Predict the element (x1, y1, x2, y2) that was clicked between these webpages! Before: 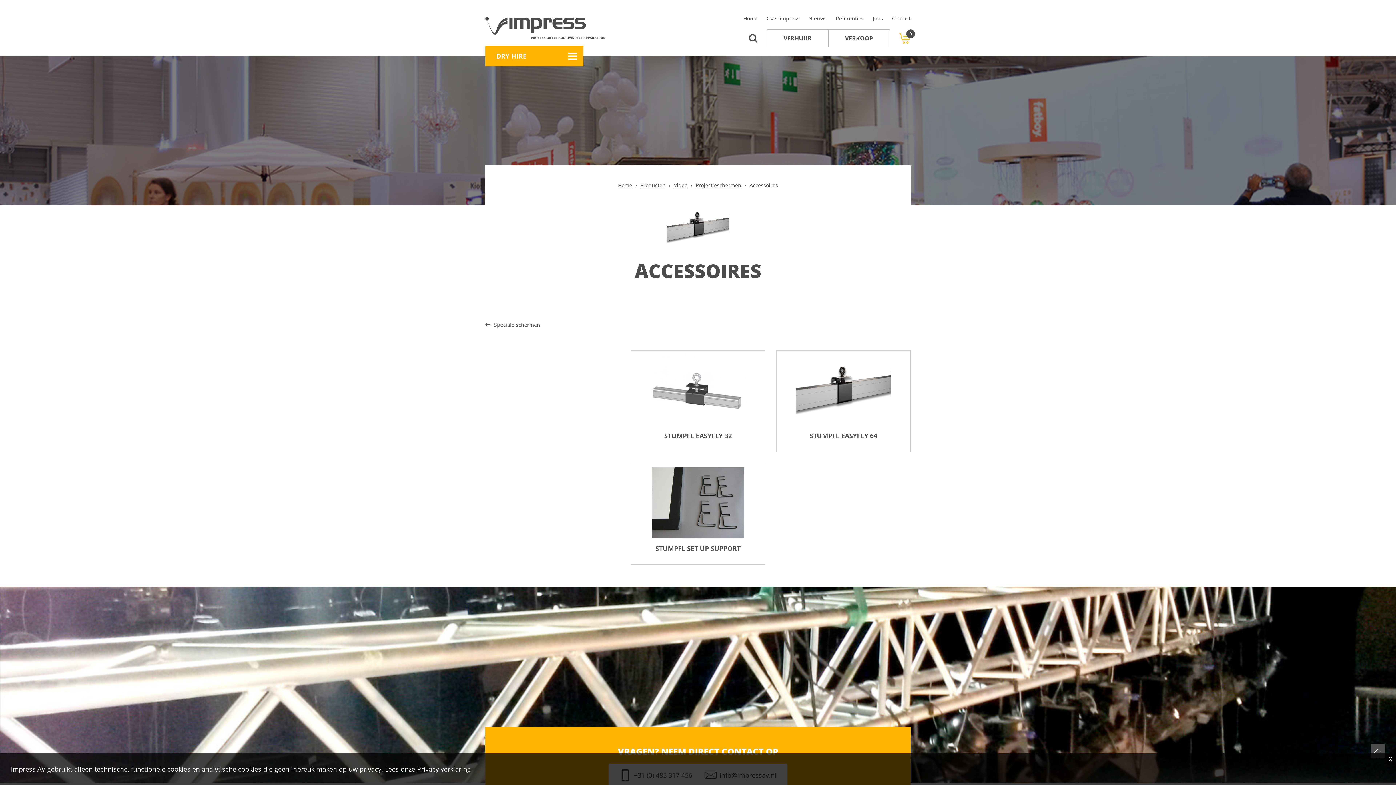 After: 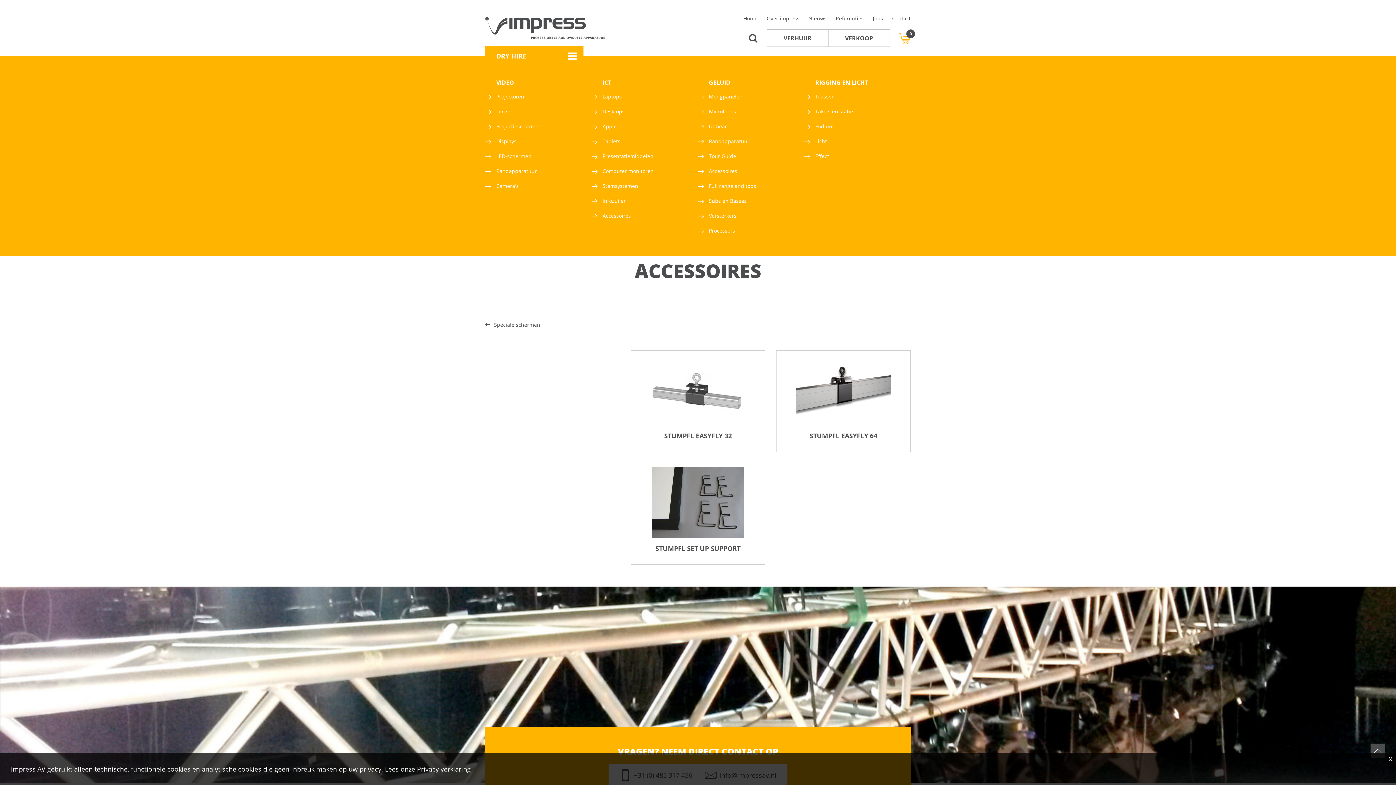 Action: label: DRY HIRE bbox: (485, 45, 583, 66)